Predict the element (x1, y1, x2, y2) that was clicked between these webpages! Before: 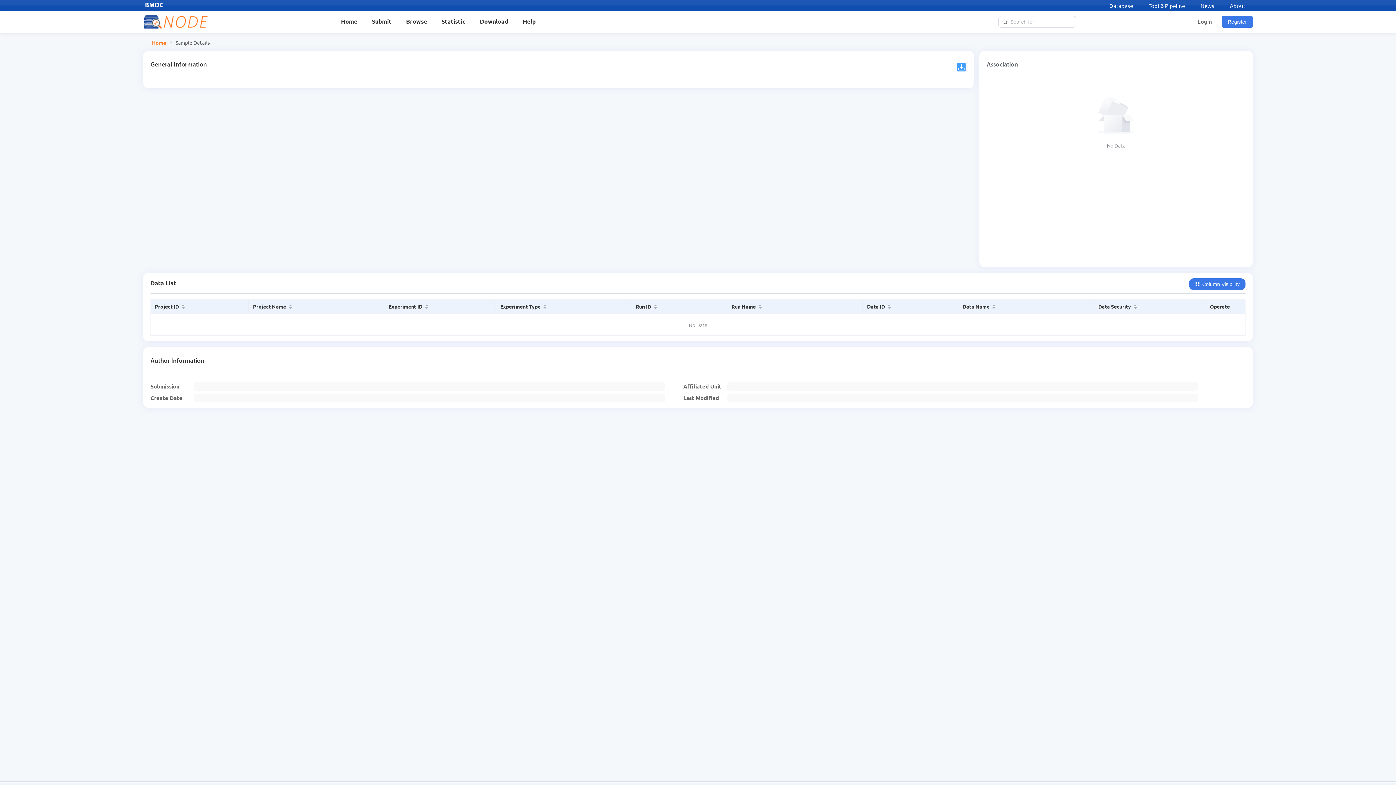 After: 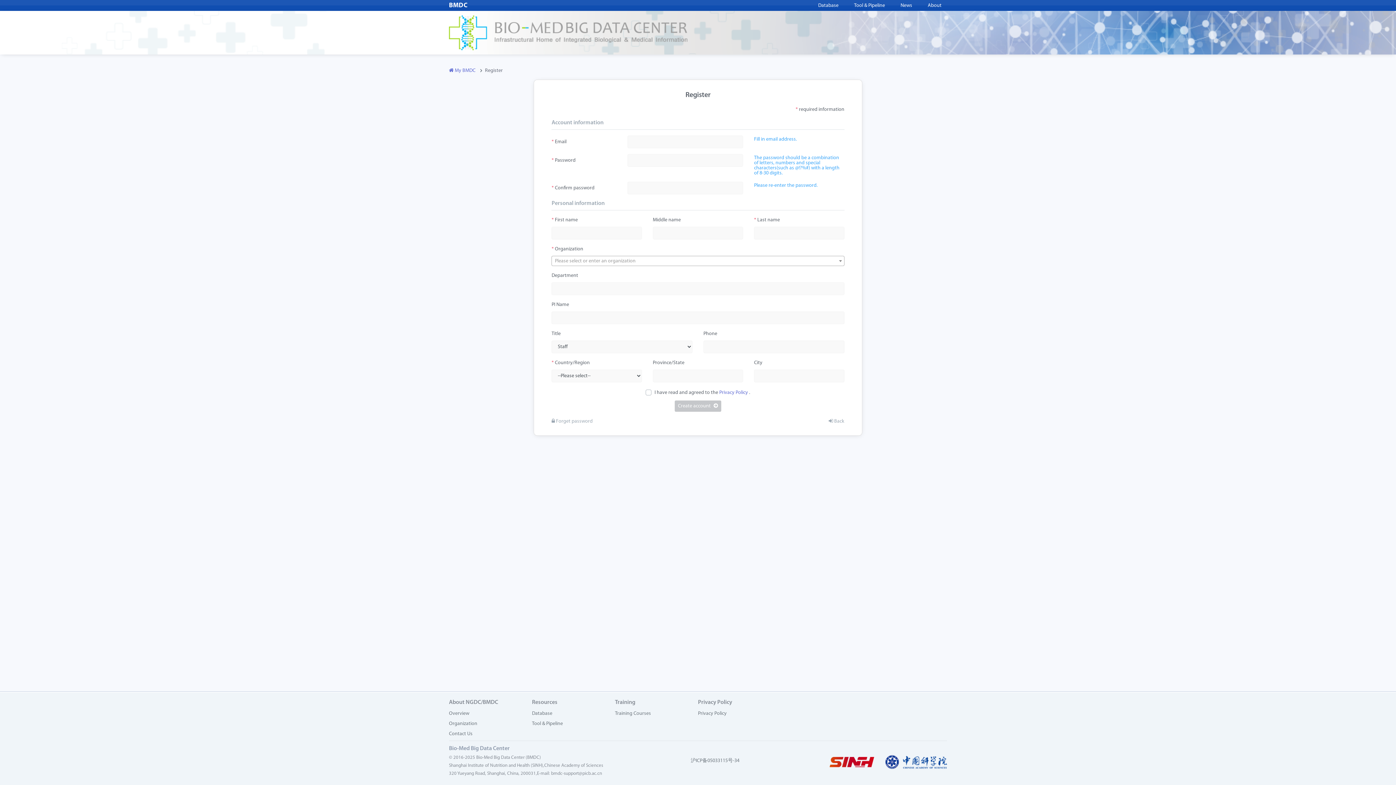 Action: label: Register bbox: (1222, 16, 1253, 27)